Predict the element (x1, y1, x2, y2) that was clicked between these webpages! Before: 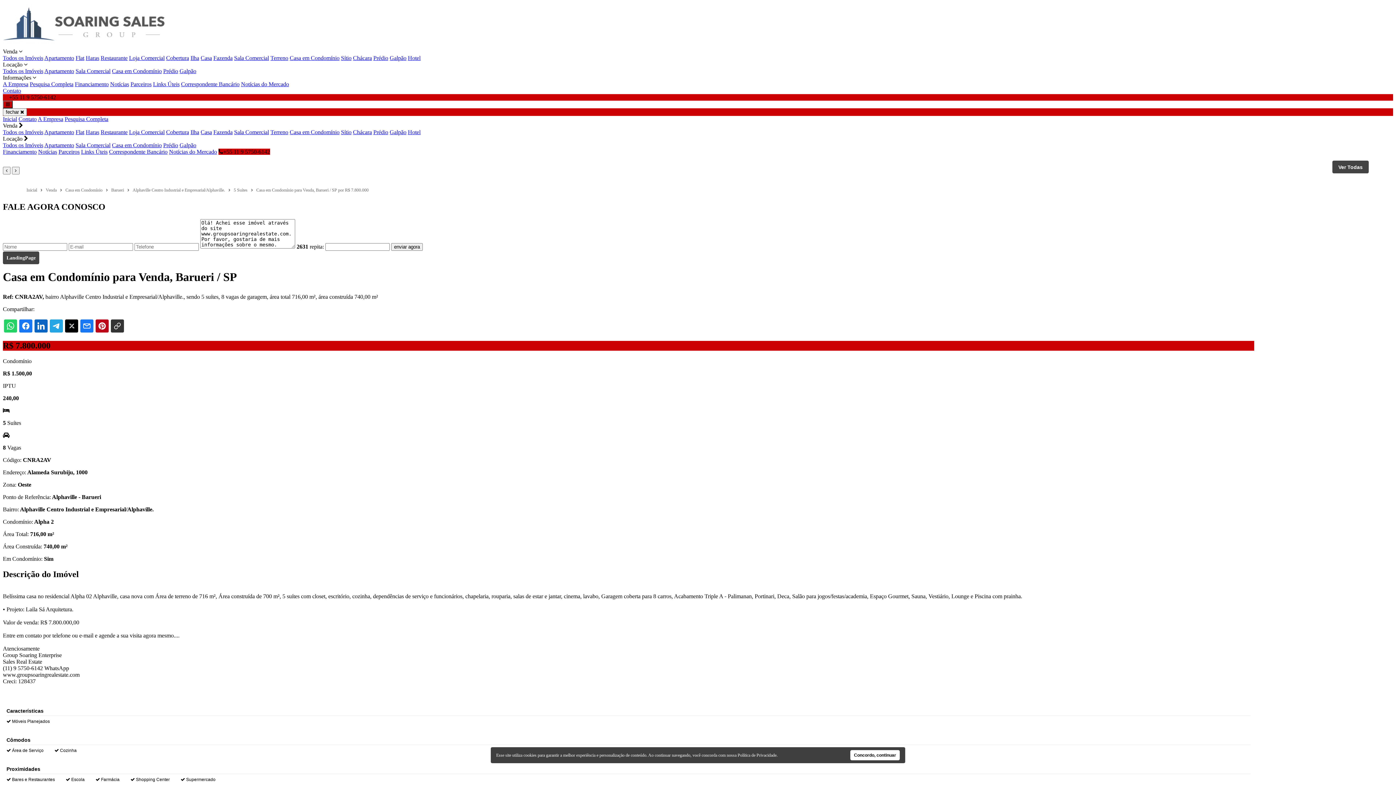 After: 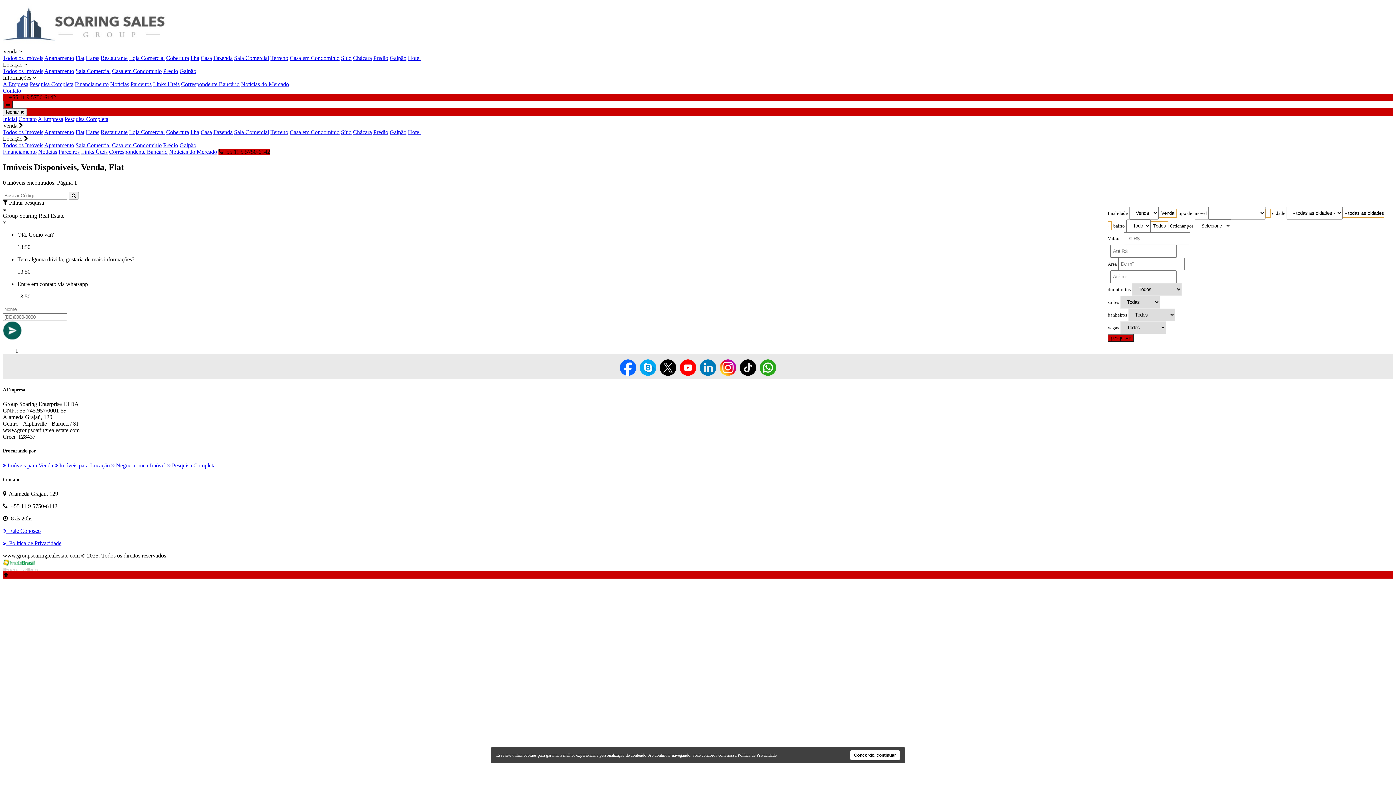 Action: bbox: (75, 54, 84, 61) label: Flat